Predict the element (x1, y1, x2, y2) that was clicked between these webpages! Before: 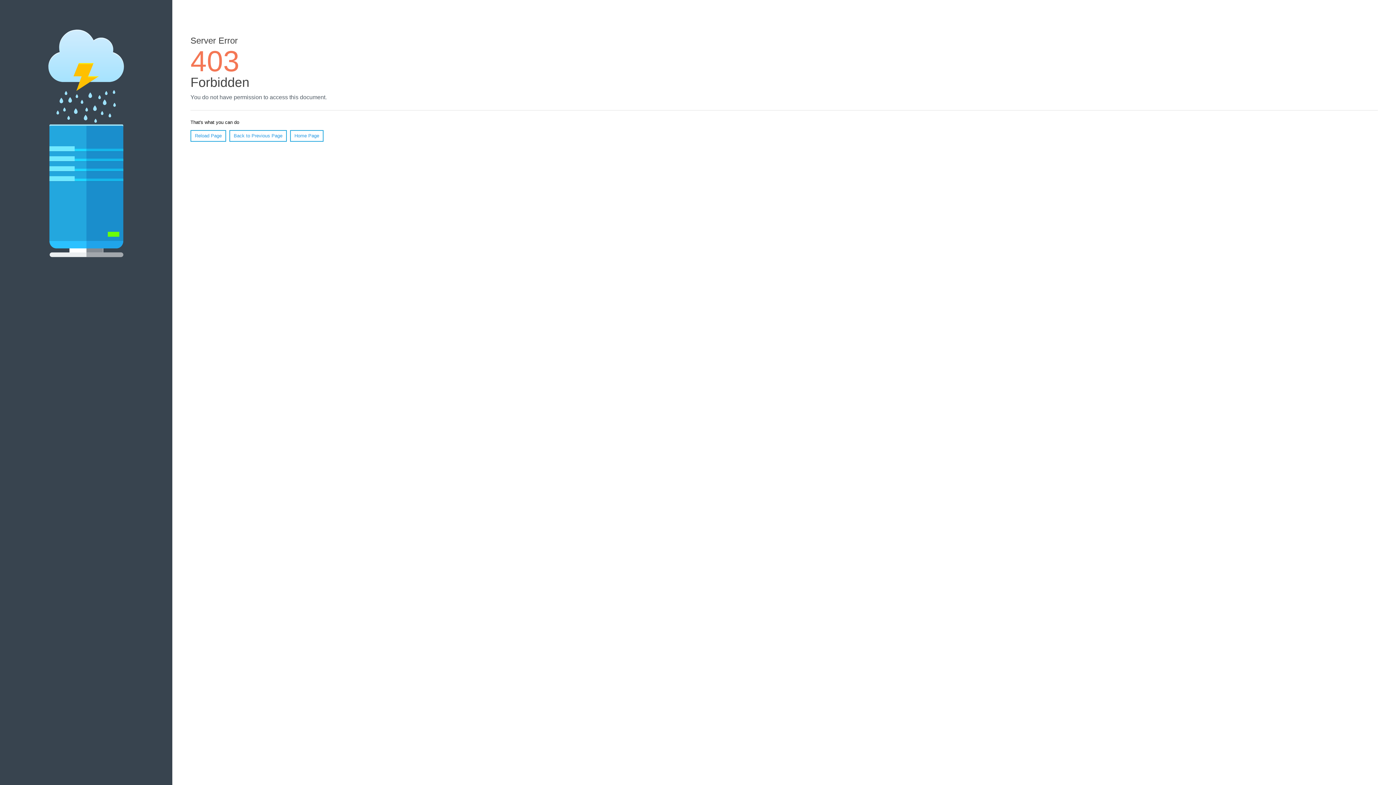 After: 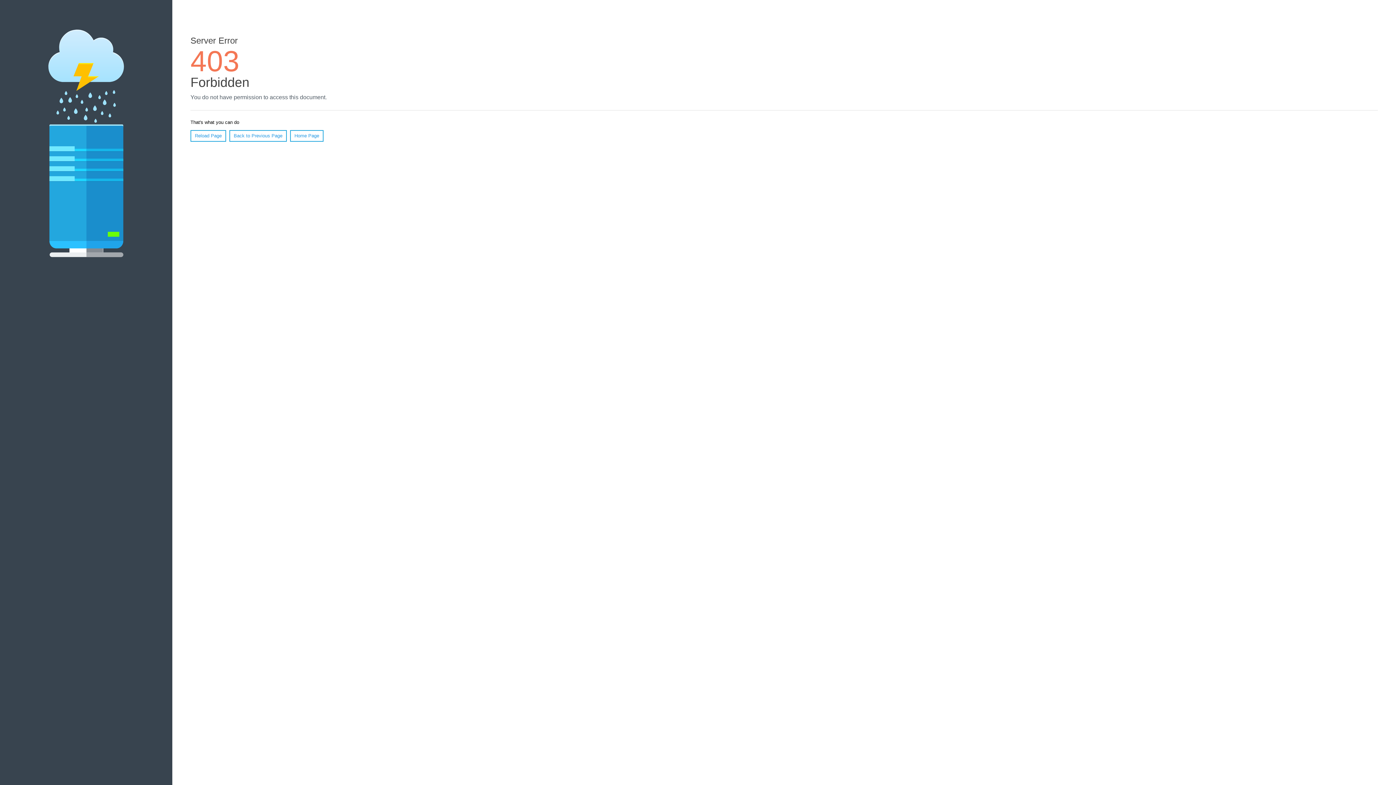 Action: bbox: (190, 130, 226, 141) label: Reload Page